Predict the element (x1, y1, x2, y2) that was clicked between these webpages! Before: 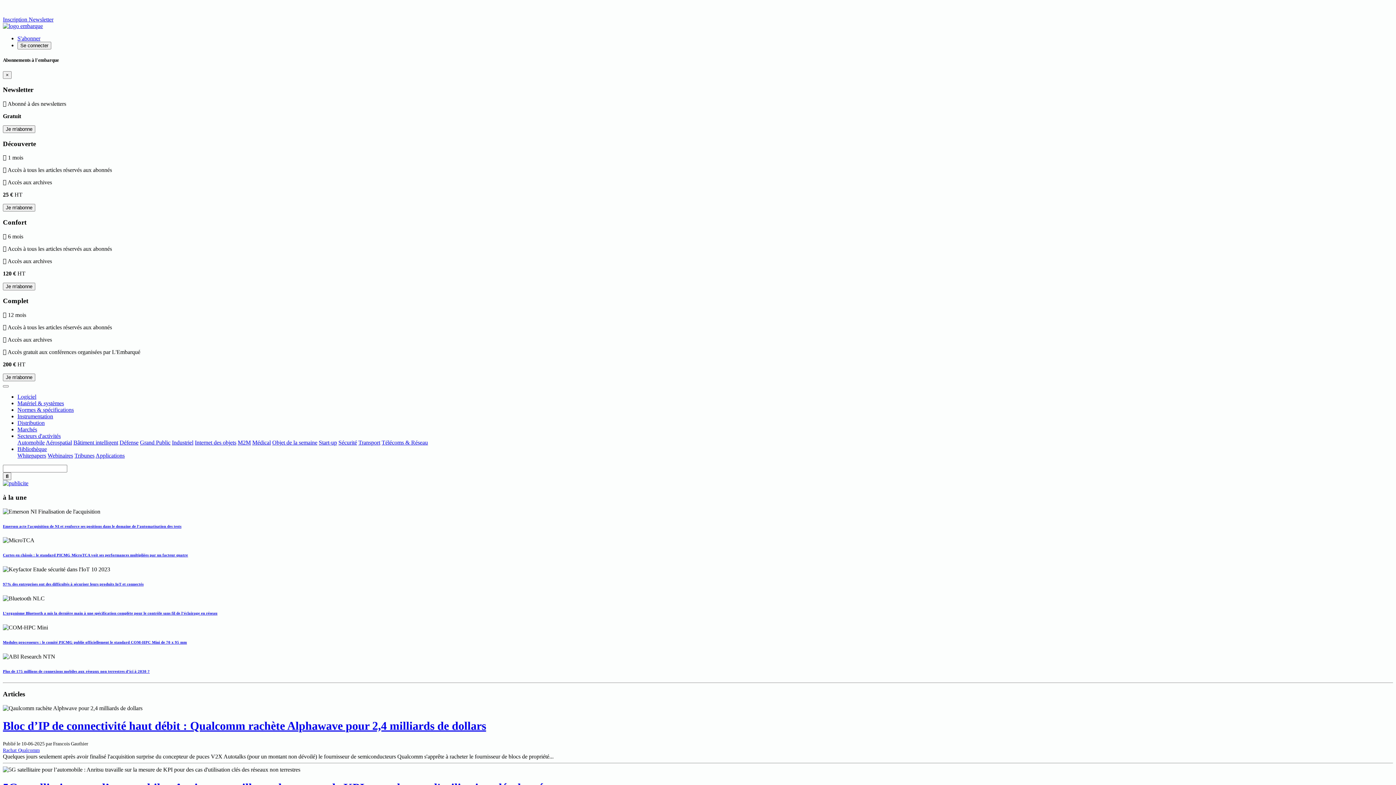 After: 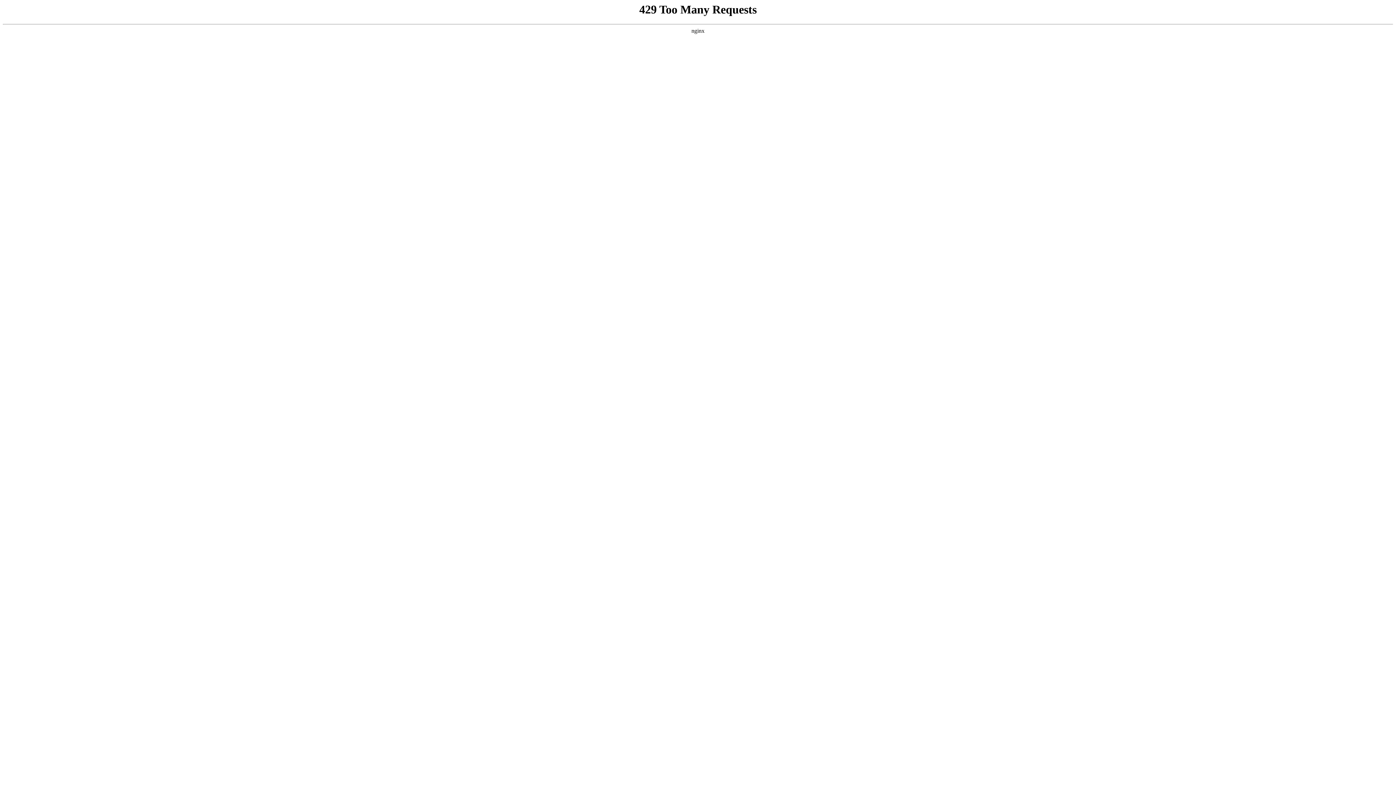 Action: label: Se connecter bbox: (17, 41, 51, 49)